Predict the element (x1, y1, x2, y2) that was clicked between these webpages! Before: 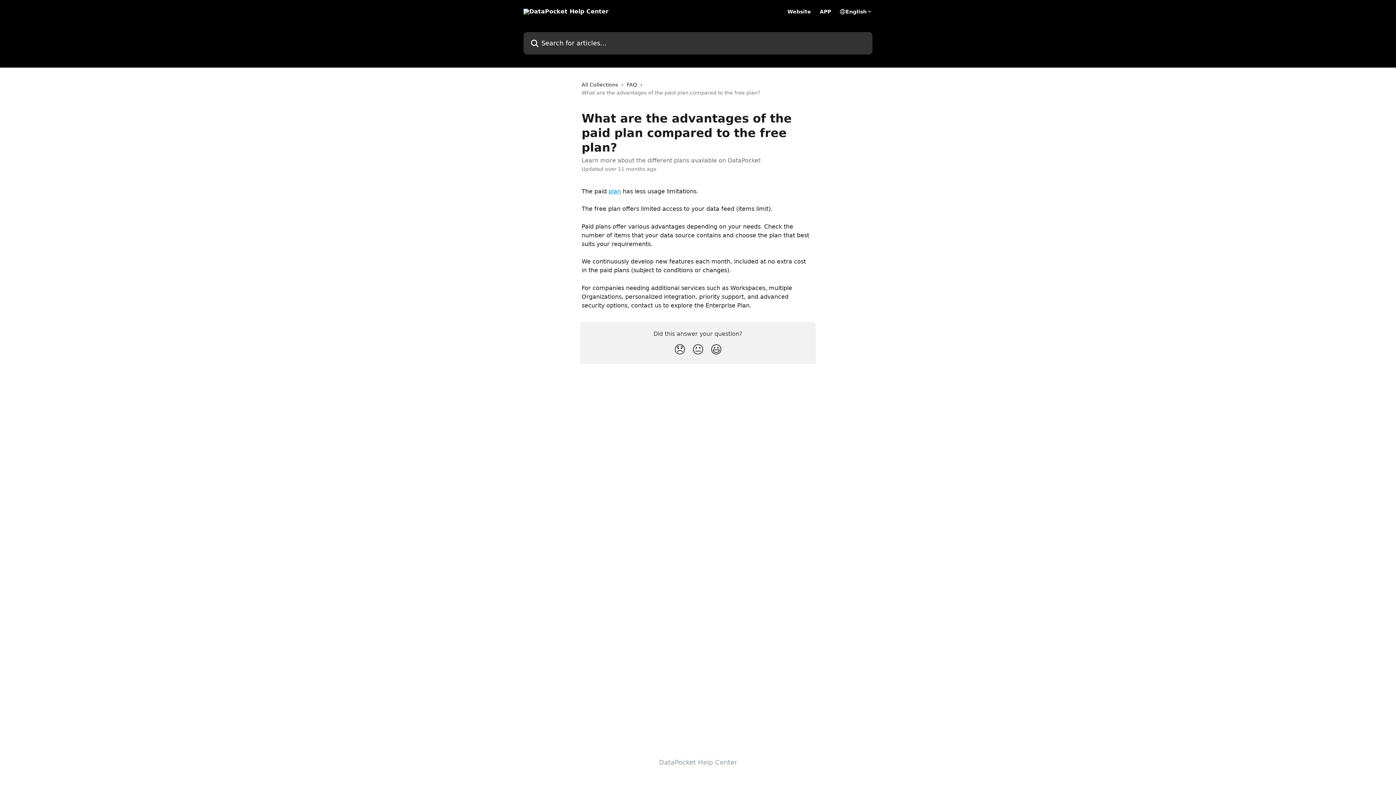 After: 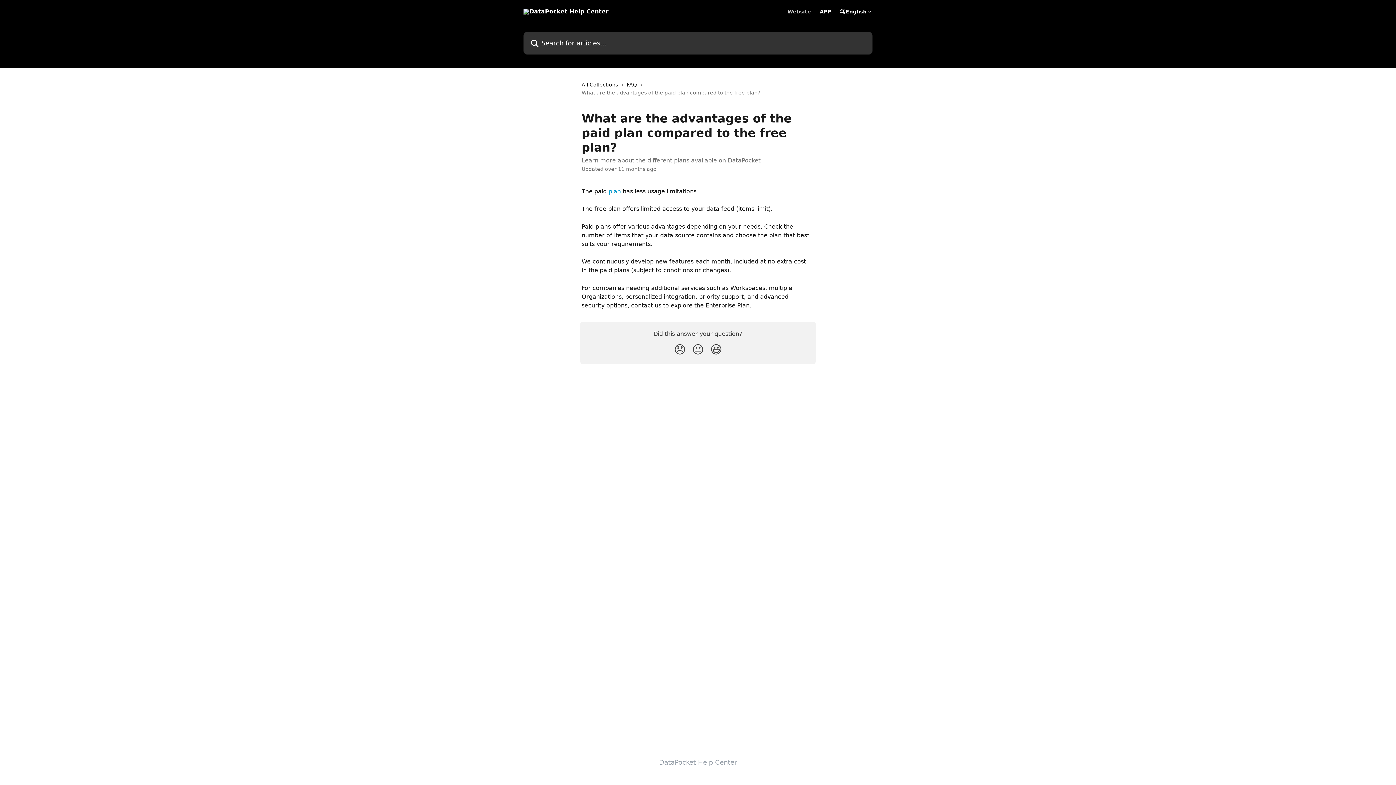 Action: bbox: (787, 9, 811, 14) label: Website